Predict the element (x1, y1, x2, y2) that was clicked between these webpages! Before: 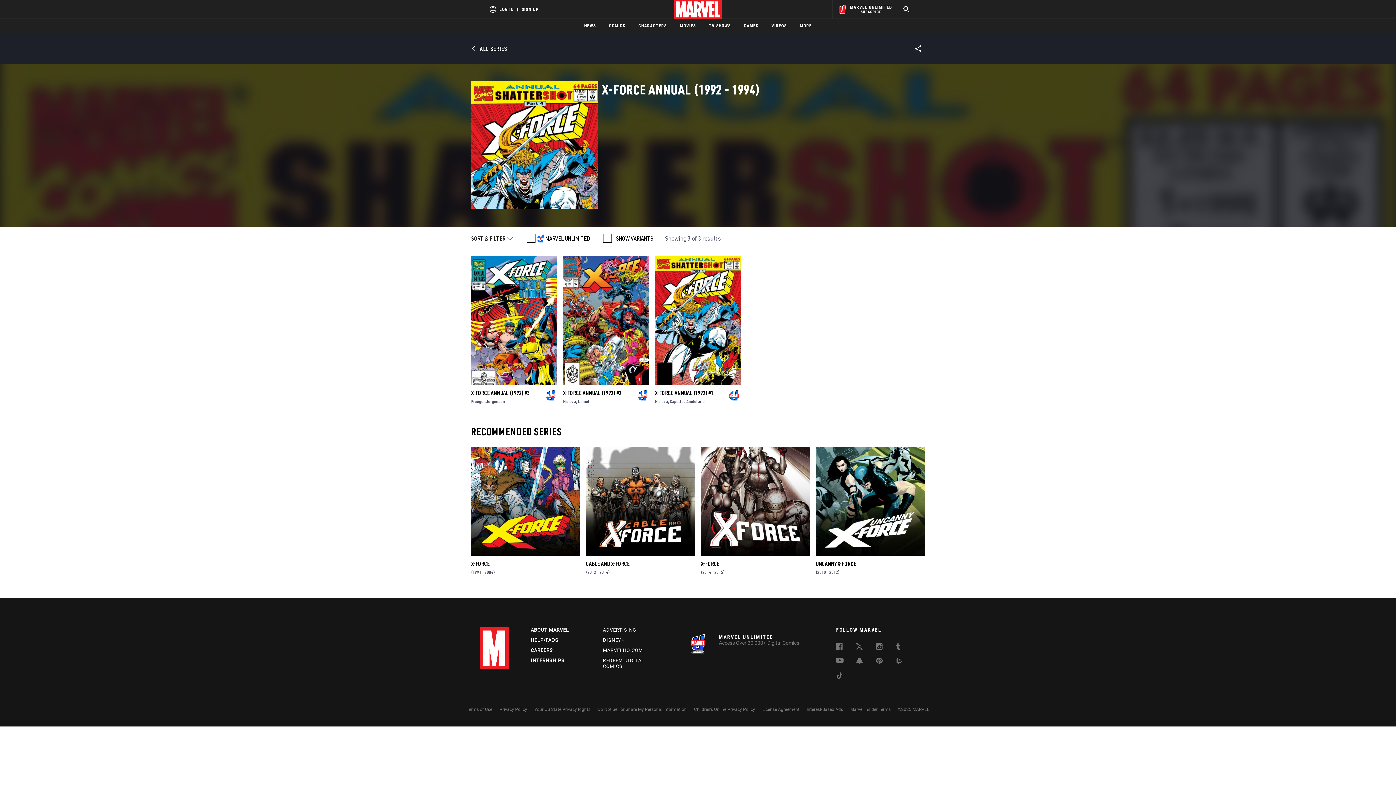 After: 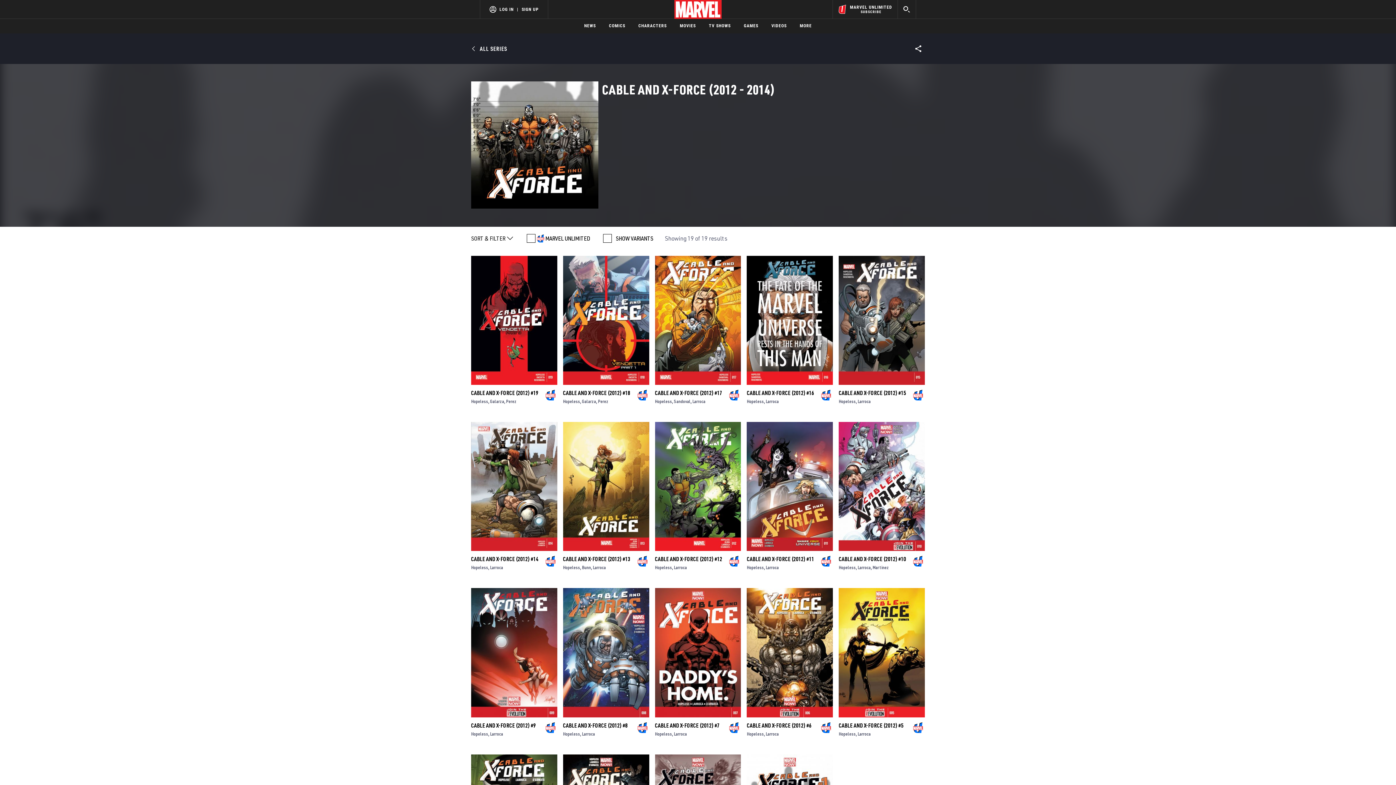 Action: bbox: (586, 611, 695, 618) label: CABLE AND X-FORCE